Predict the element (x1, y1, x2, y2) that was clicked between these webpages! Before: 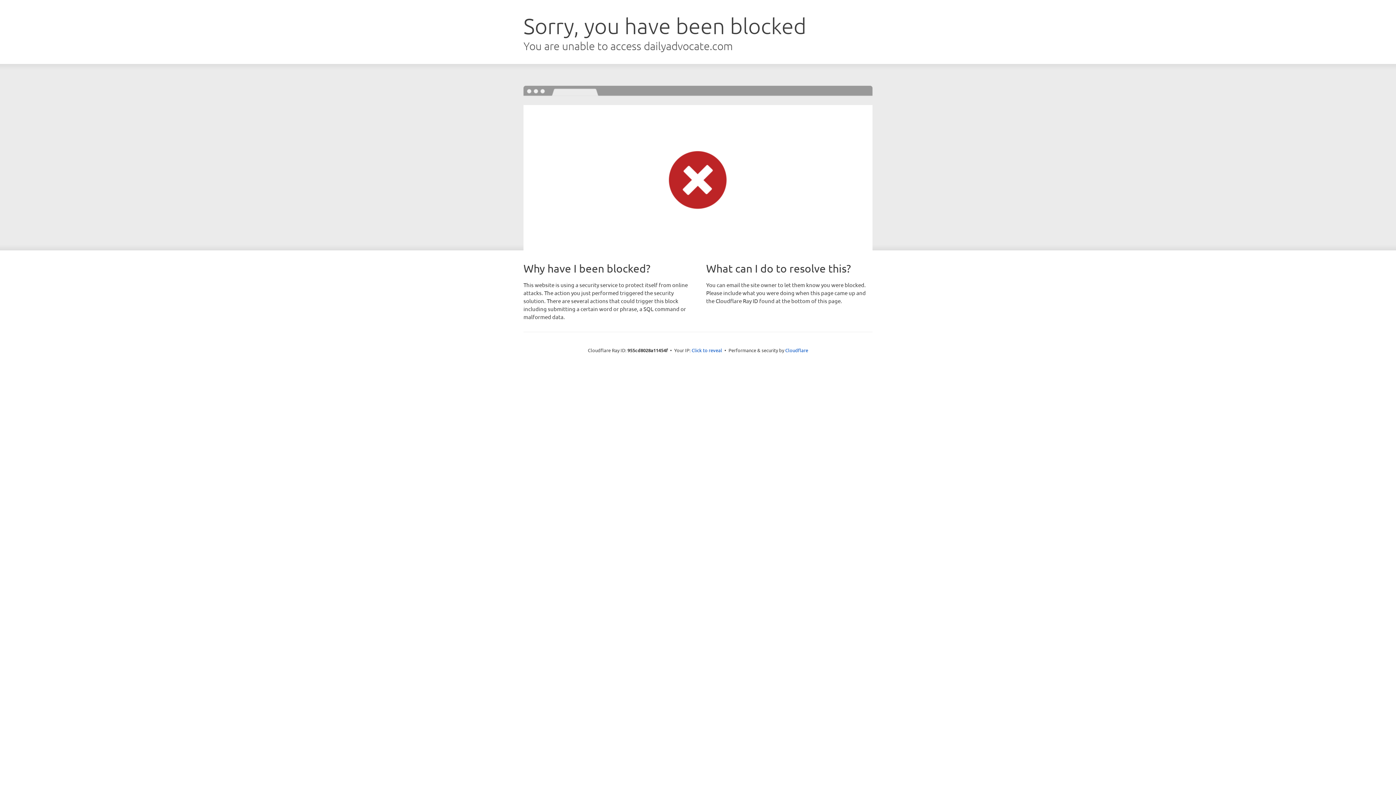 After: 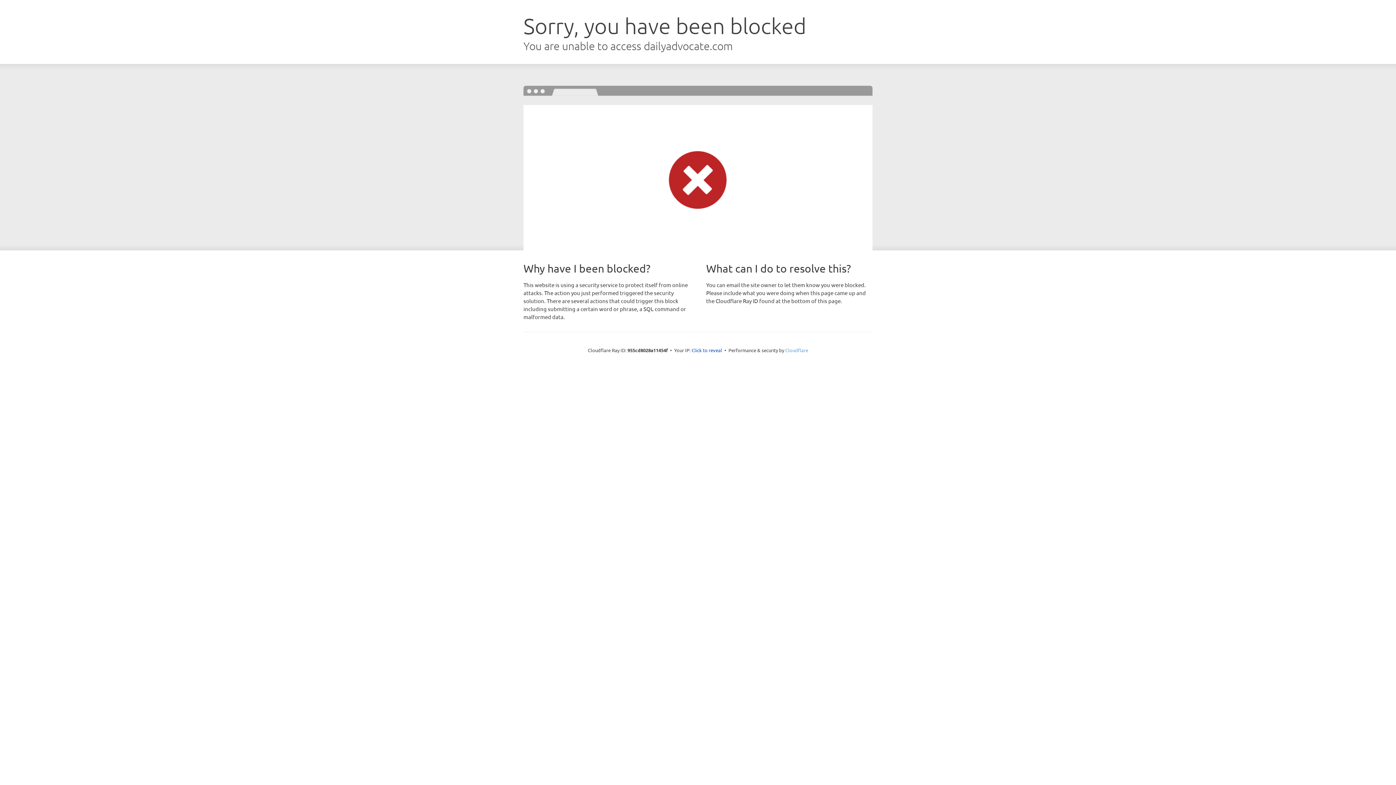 Action: label: Cloudflare bbox: (785, 347, 808, 353)